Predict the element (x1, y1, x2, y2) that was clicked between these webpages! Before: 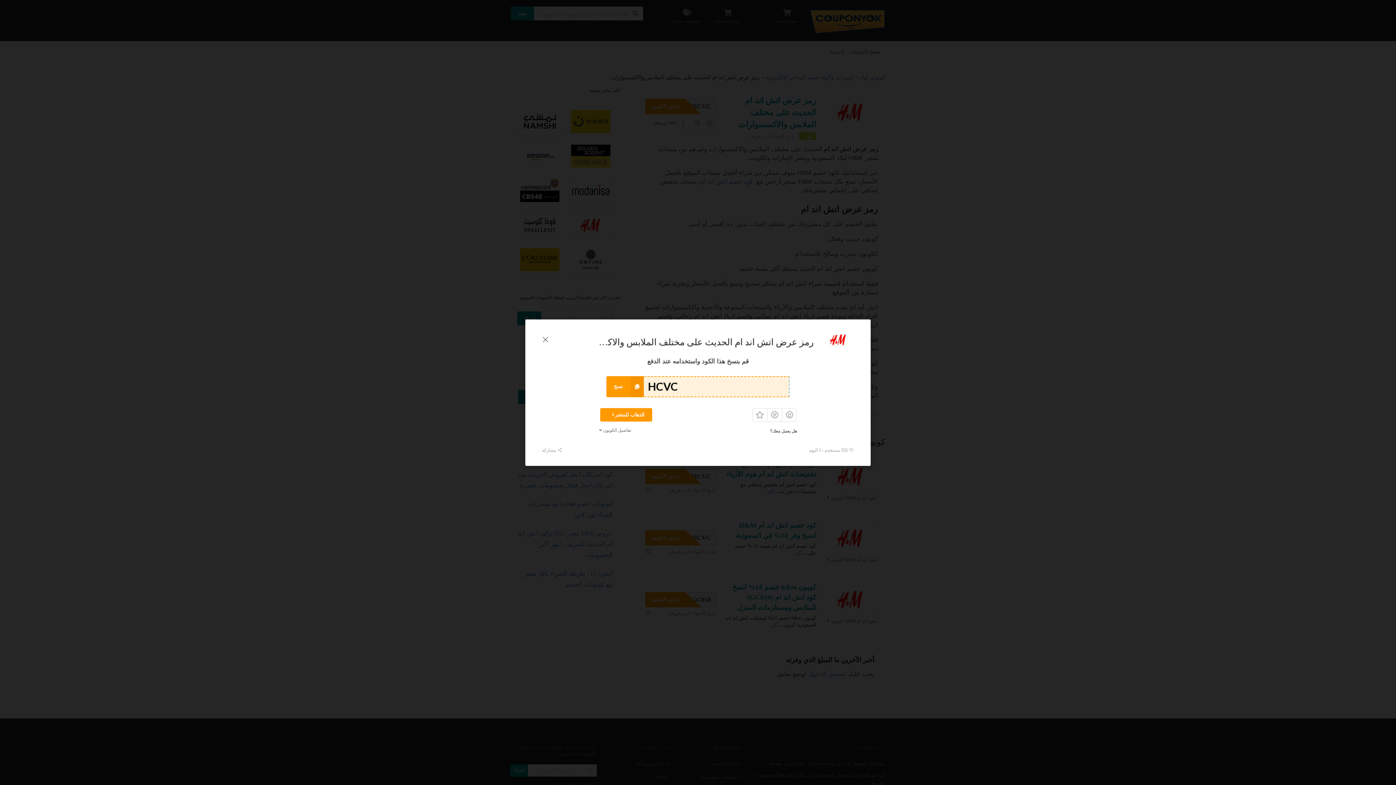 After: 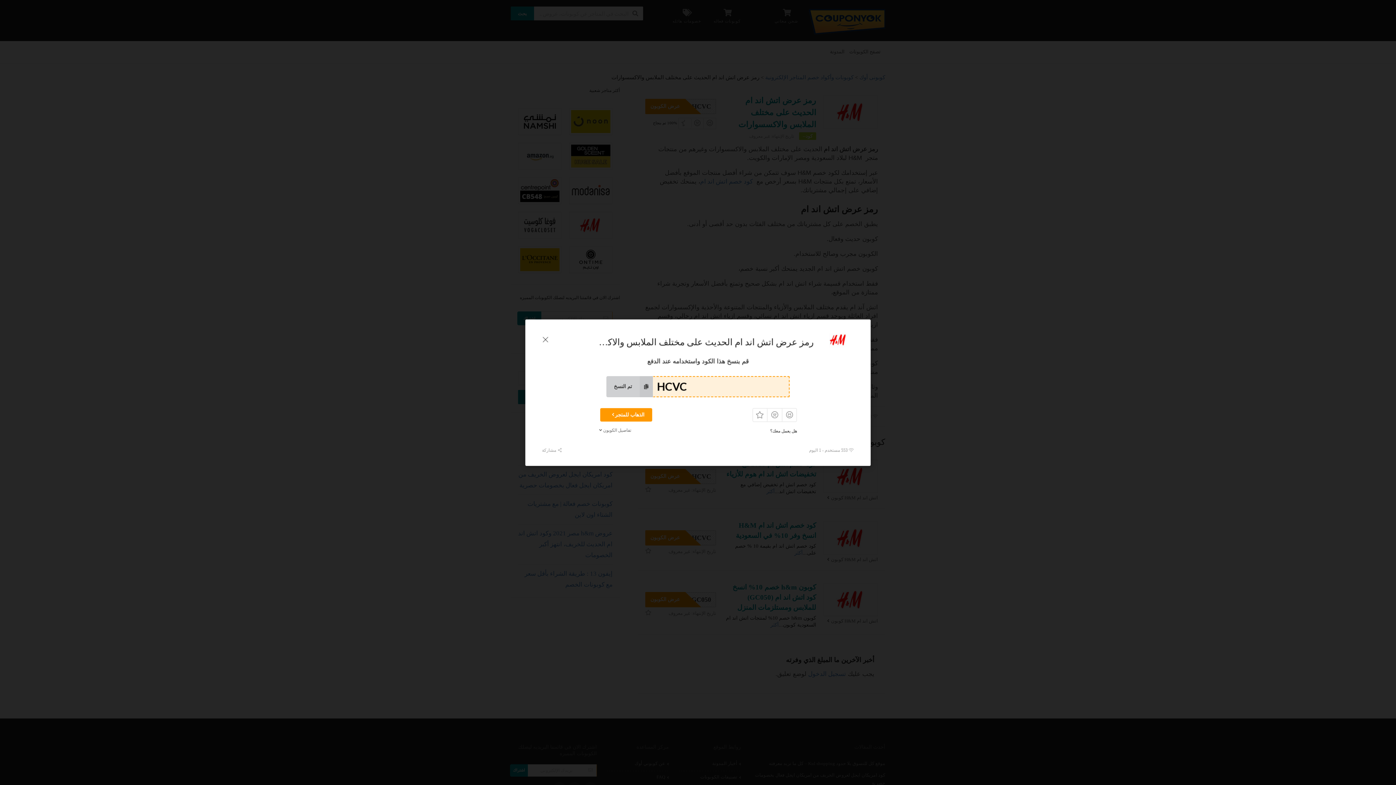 Action: label: نسخ bbox: (606, 376, 643, 397)